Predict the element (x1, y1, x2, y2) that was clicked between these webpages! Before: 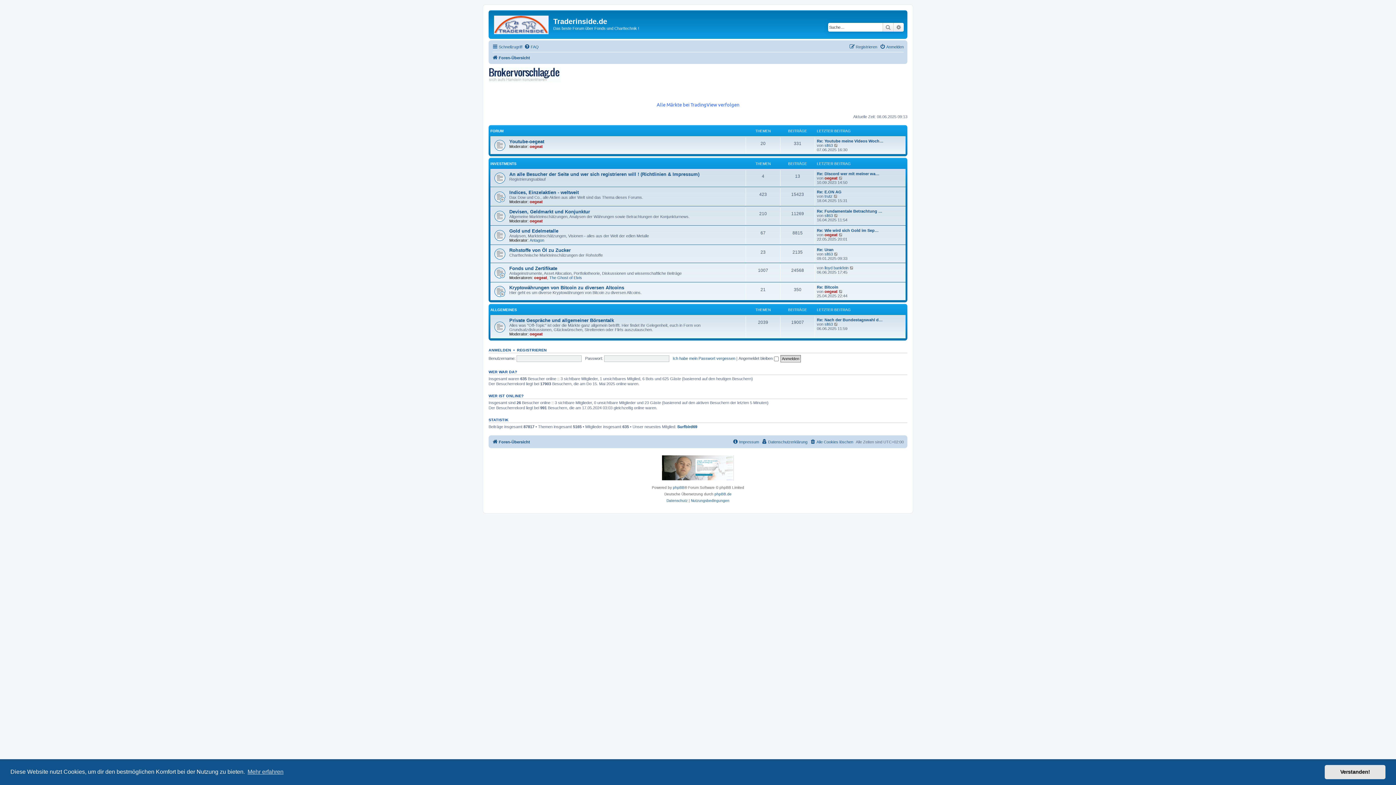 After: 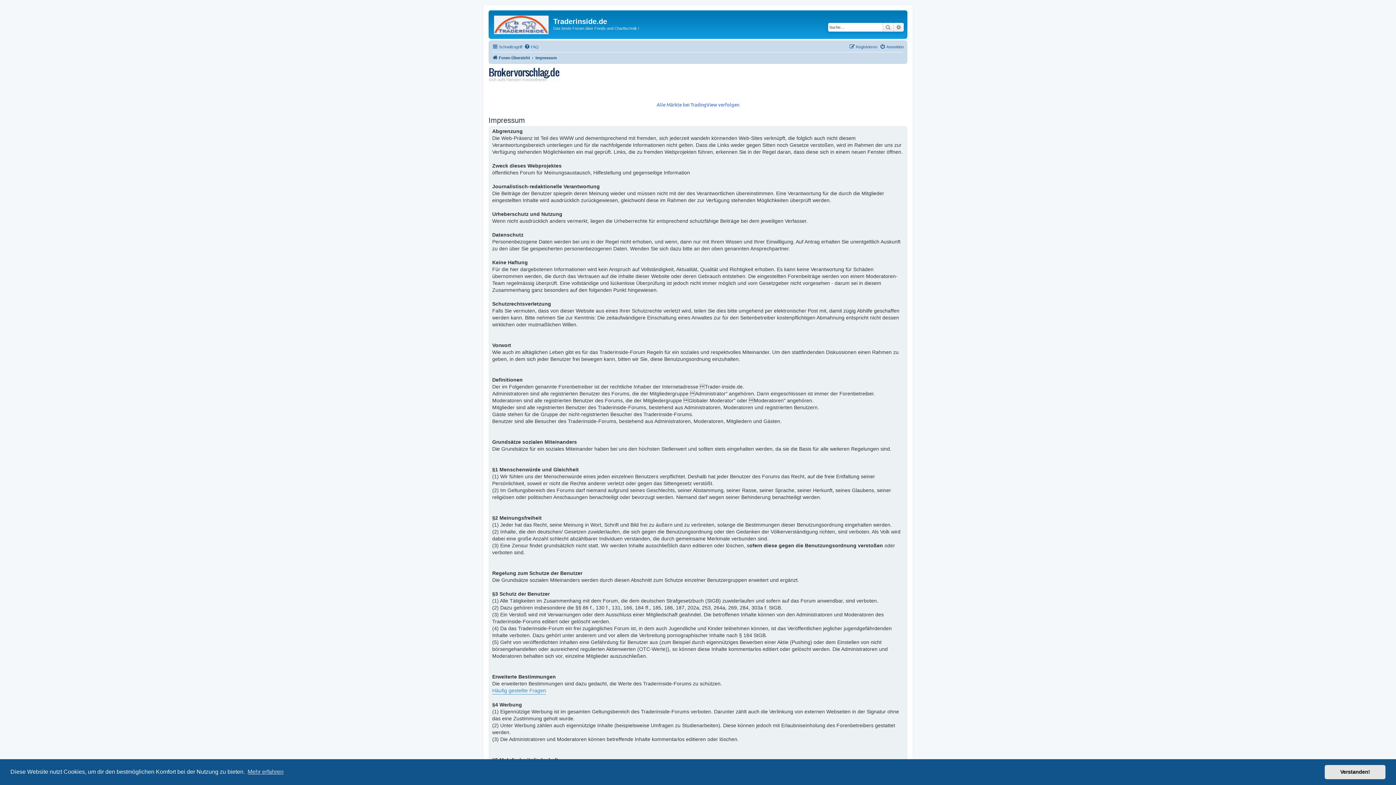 Action: label: Impressum bbox: (732, 437, 759, 446)